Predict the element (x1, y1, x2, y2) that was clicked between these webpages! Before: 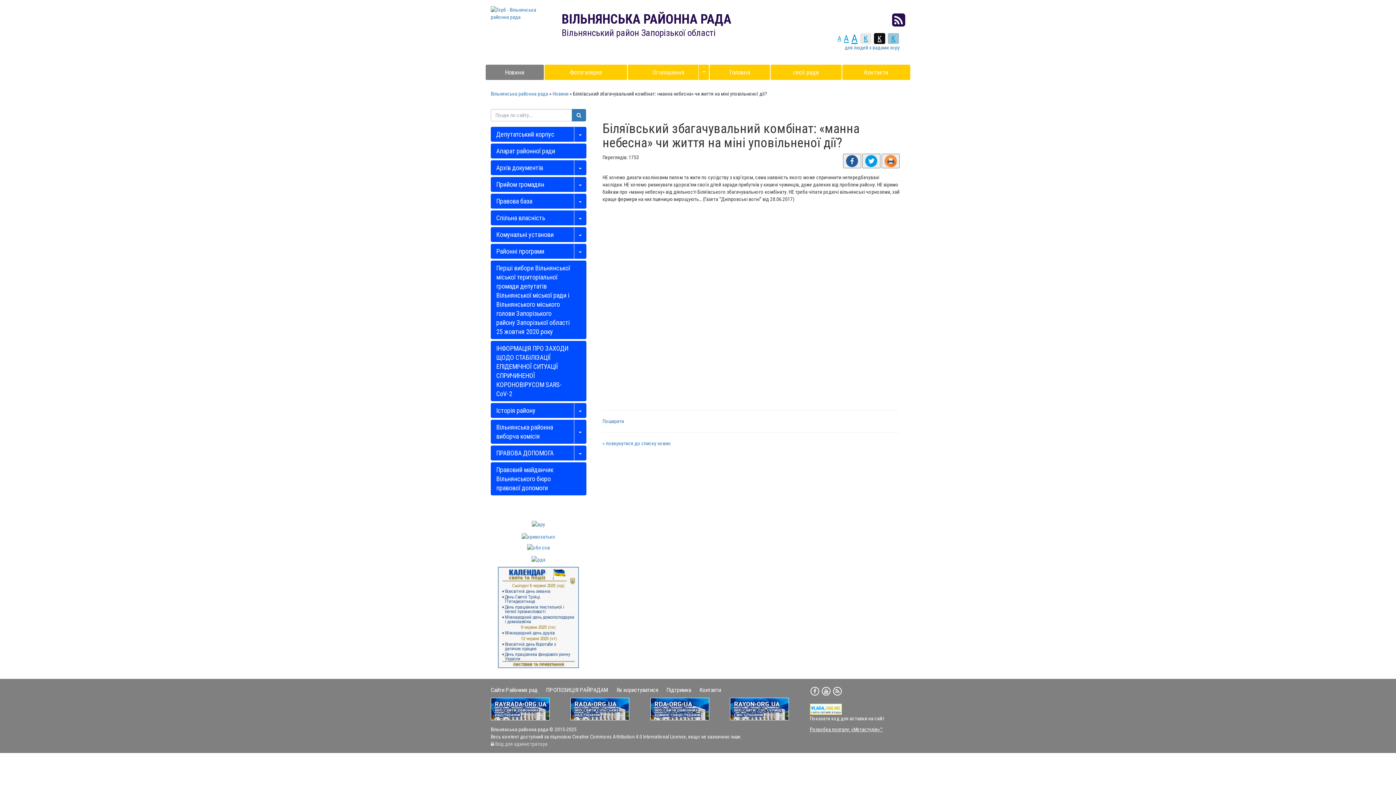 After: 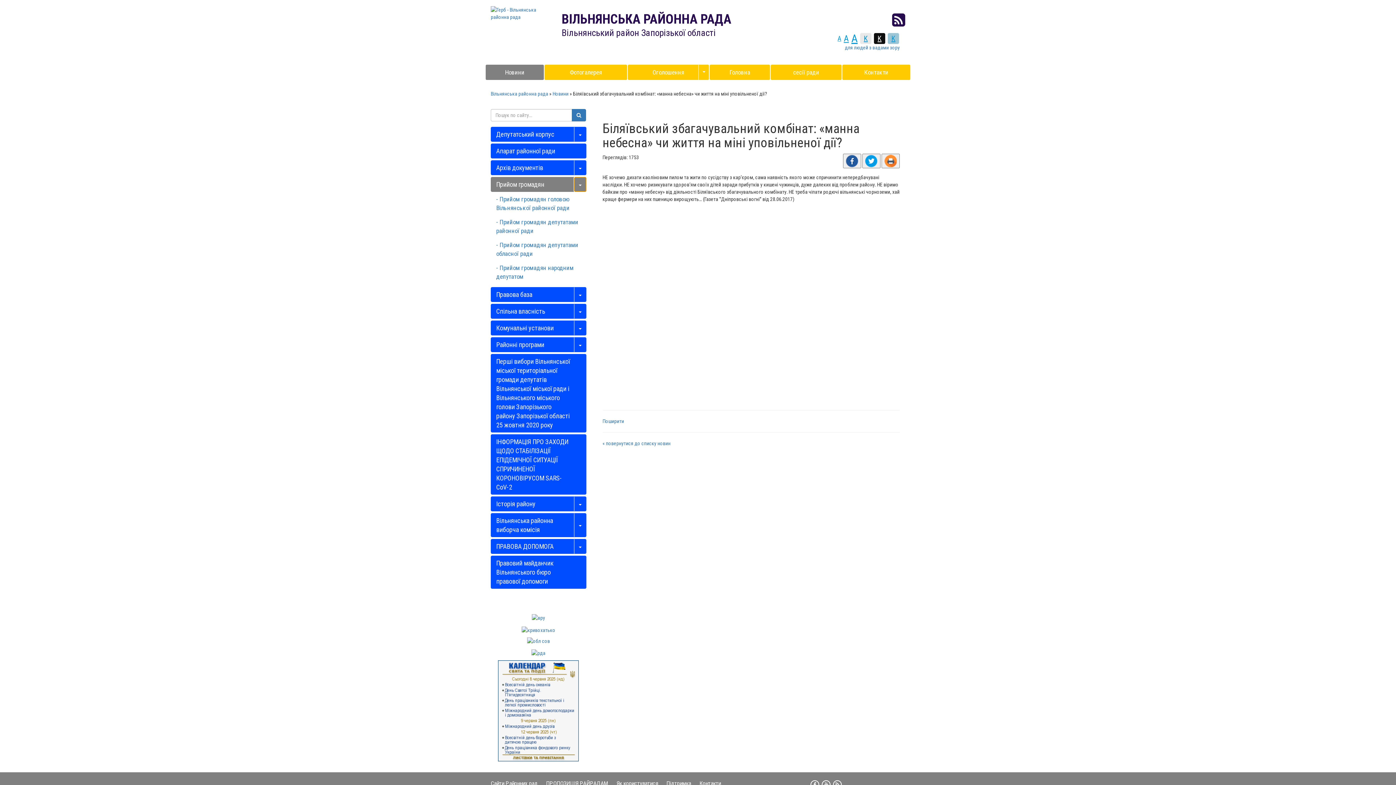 Action: bbox: (574, 177, 586, 192)